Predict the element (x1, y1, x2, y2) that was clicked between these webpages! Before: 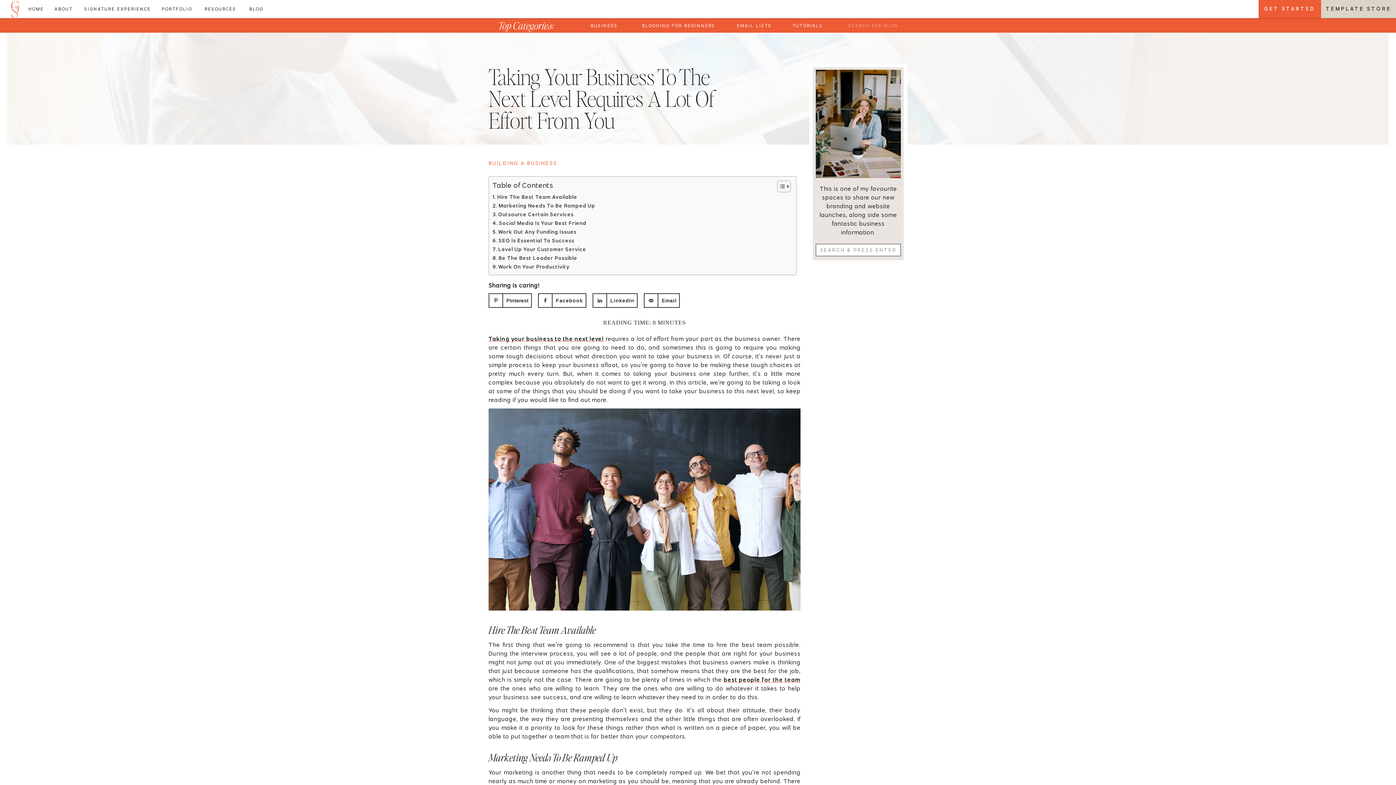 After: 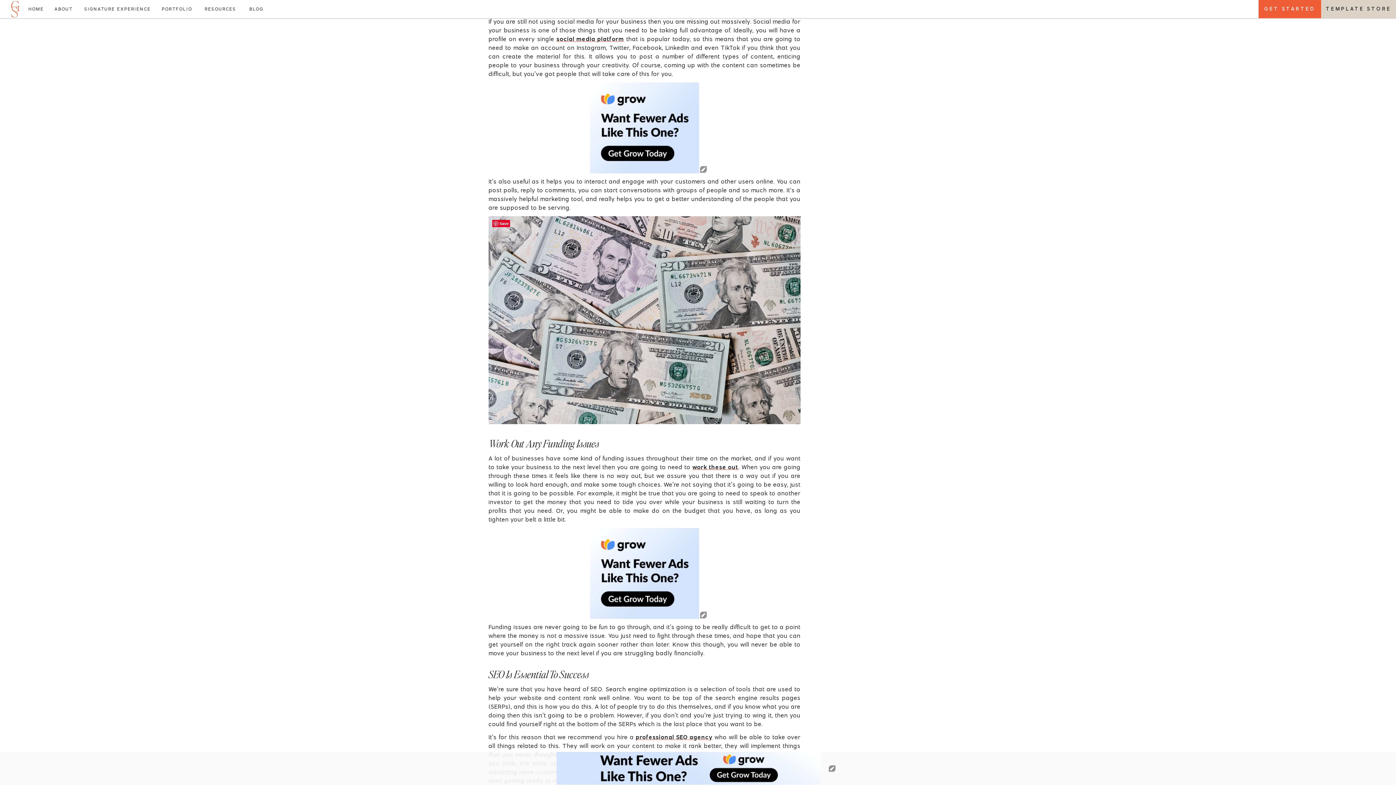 Action: bbox: (492, 219, 586, 227) label: Social Media Is Your Best Friend